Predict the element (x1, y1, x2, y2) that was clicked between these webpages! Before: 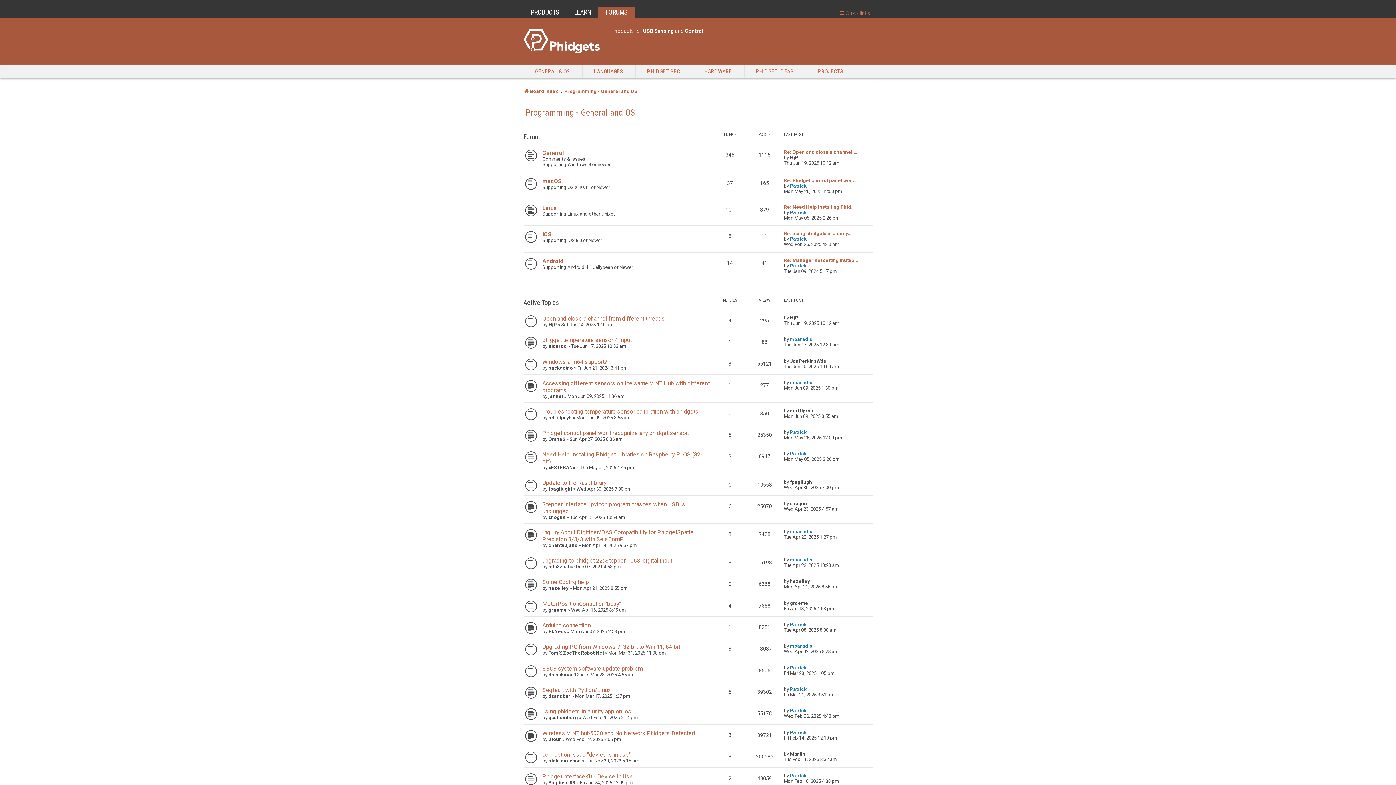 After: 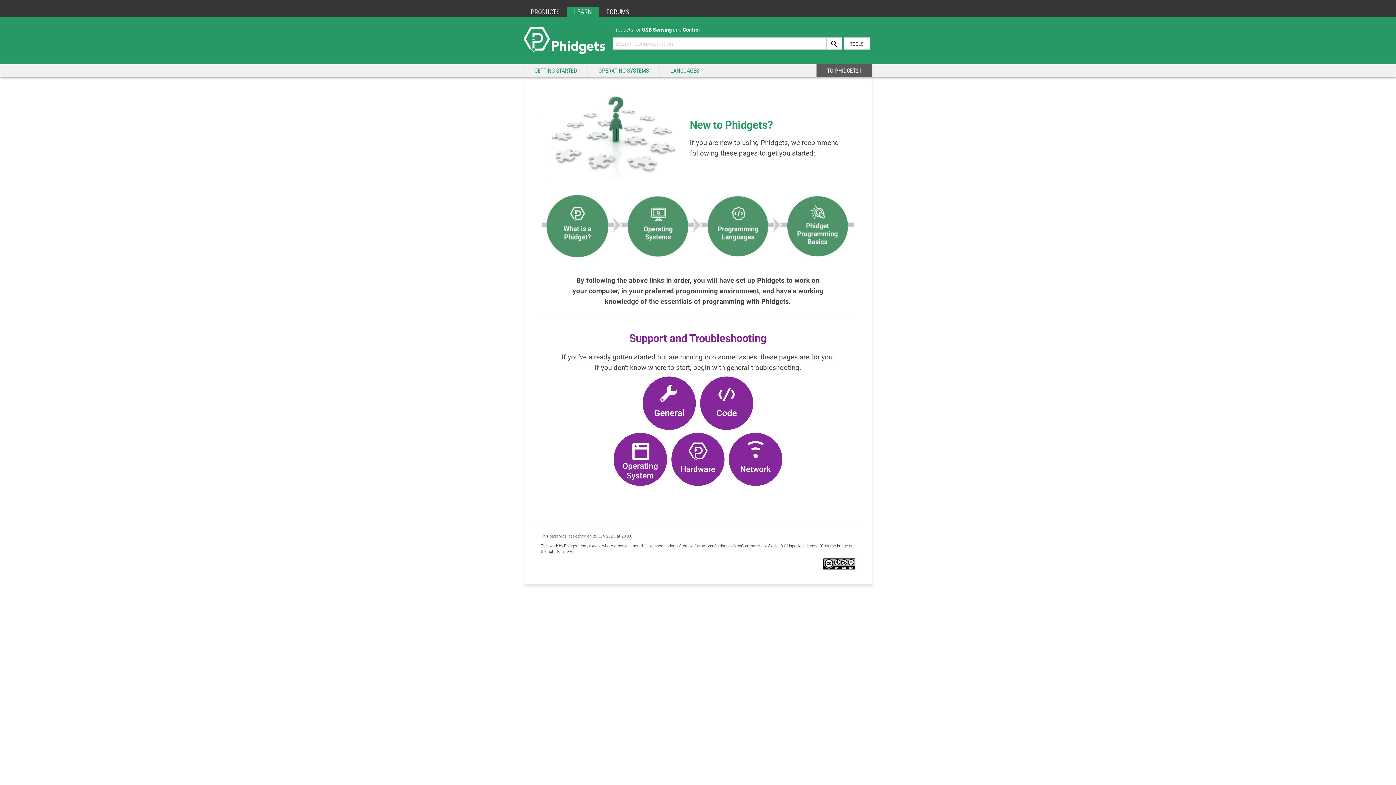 Action: bbox: (574, 8, 591, 16) label: LEARN